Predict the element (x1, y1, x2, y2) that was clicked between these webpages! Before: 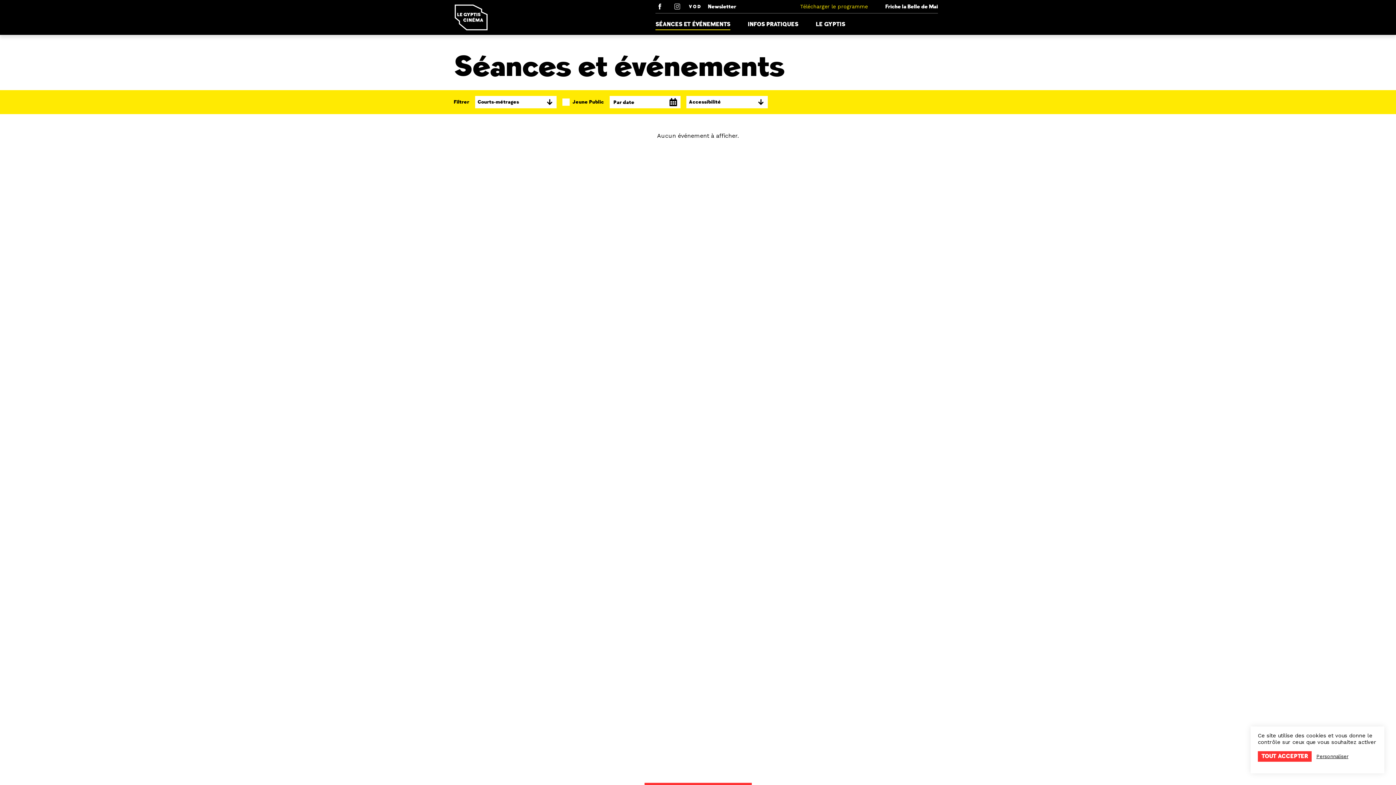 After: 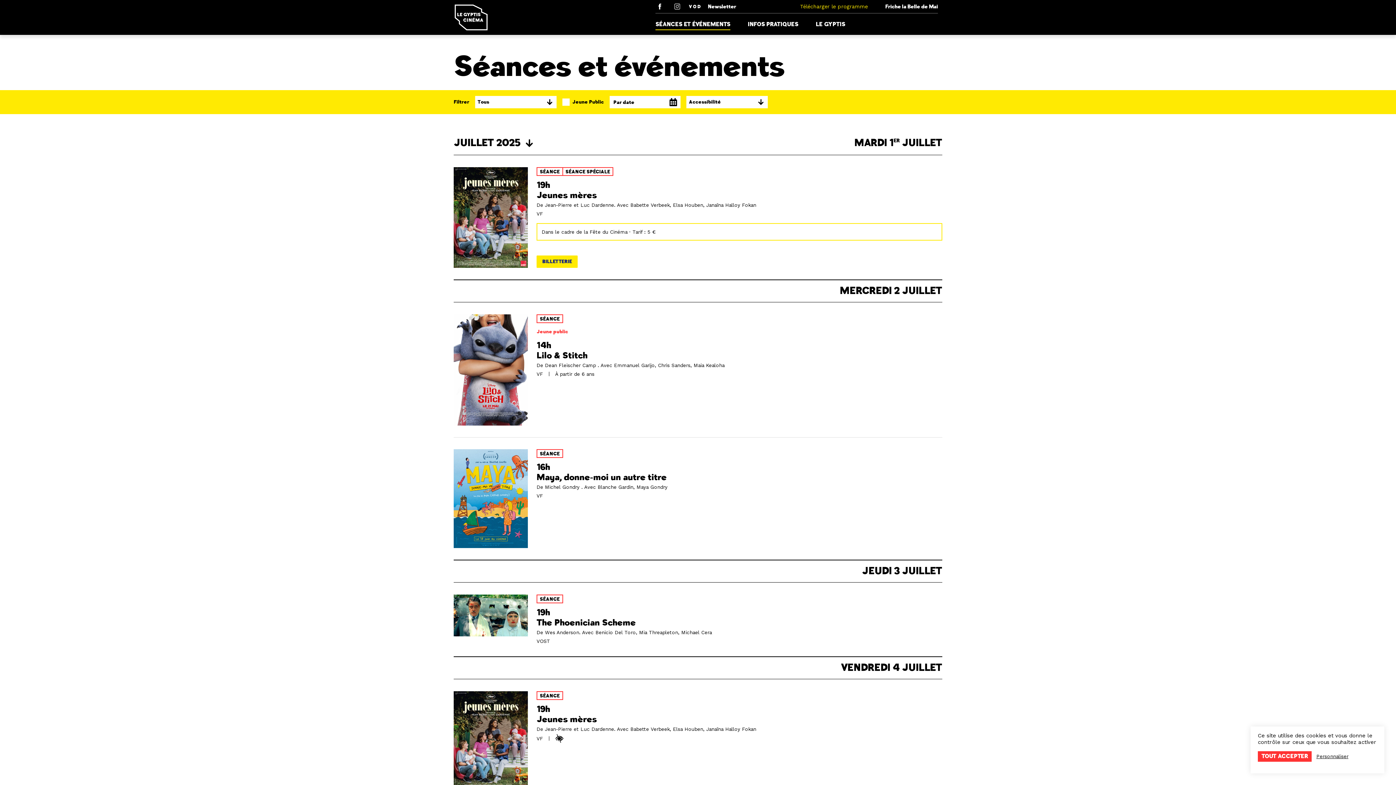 Action: bbox: (646, 13, 739, 34) label: SÉANCES ET ÉVÉNEMENTS